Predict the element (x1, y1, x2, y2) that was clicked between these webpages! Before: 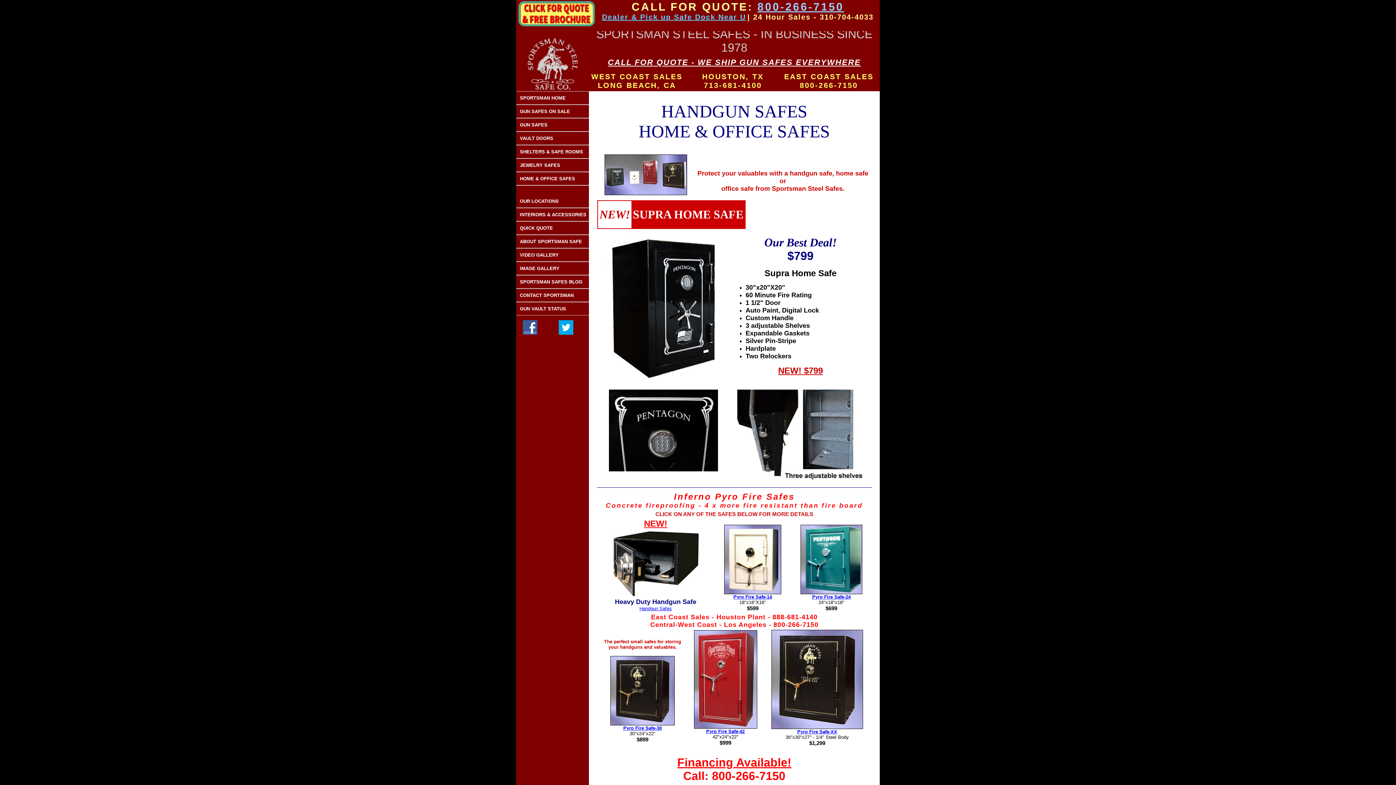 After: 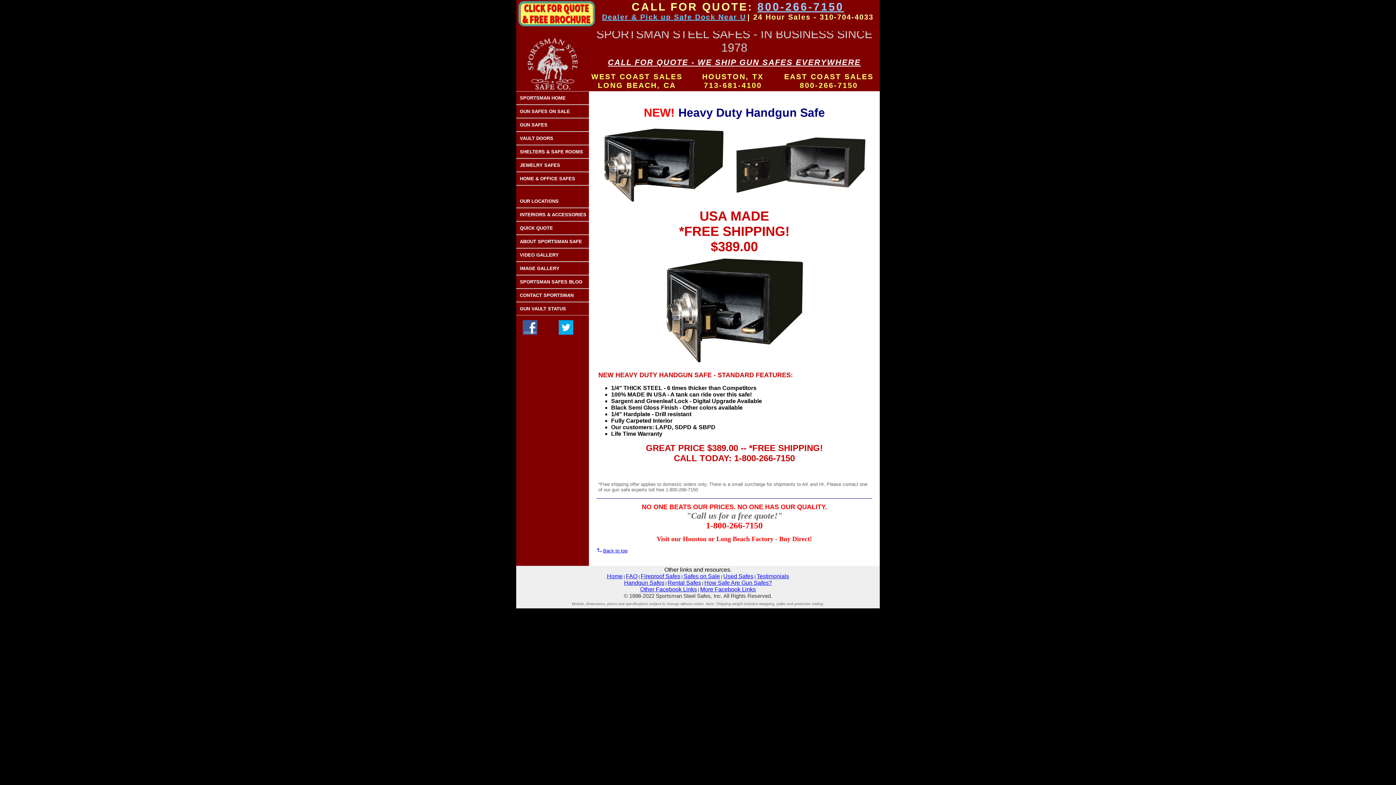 Action: bbox: (610, 594, 701, 599)